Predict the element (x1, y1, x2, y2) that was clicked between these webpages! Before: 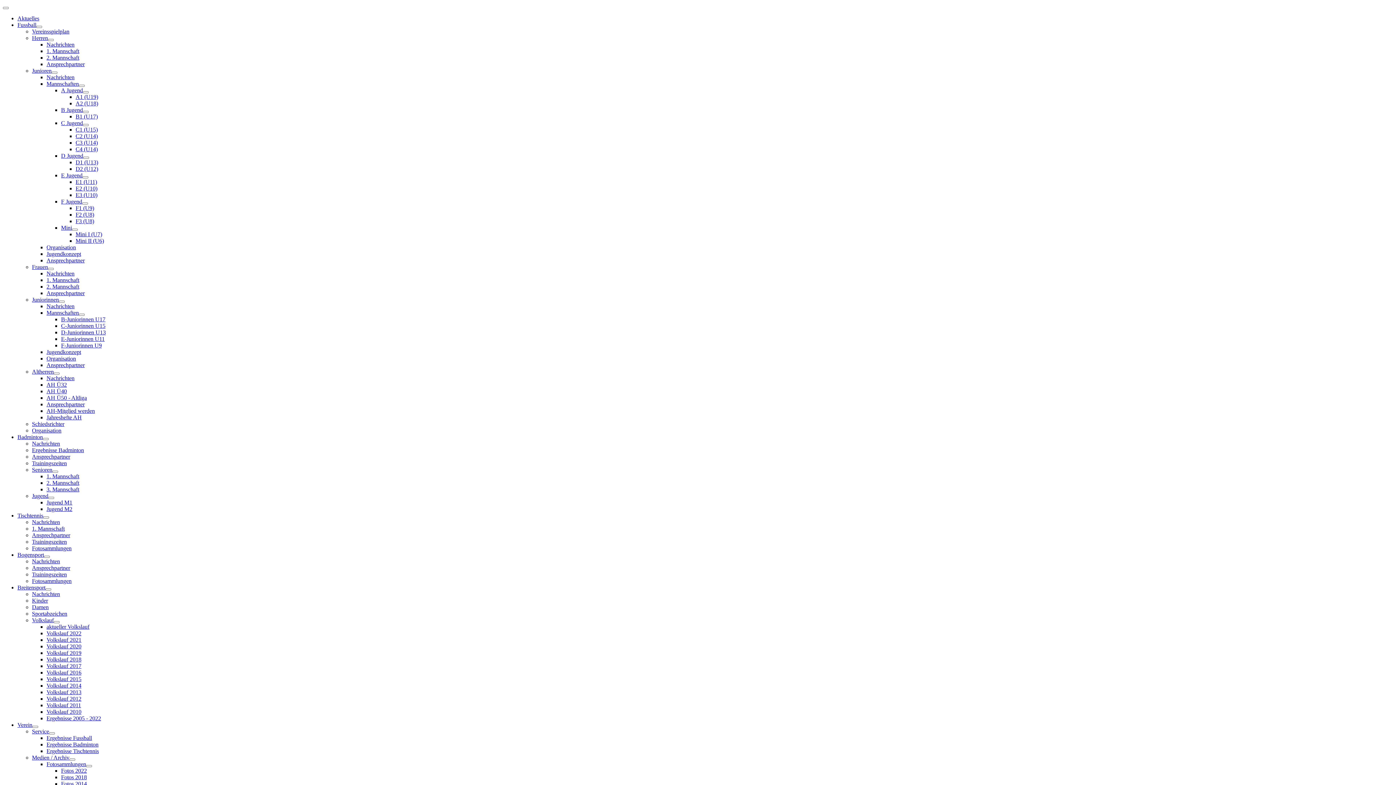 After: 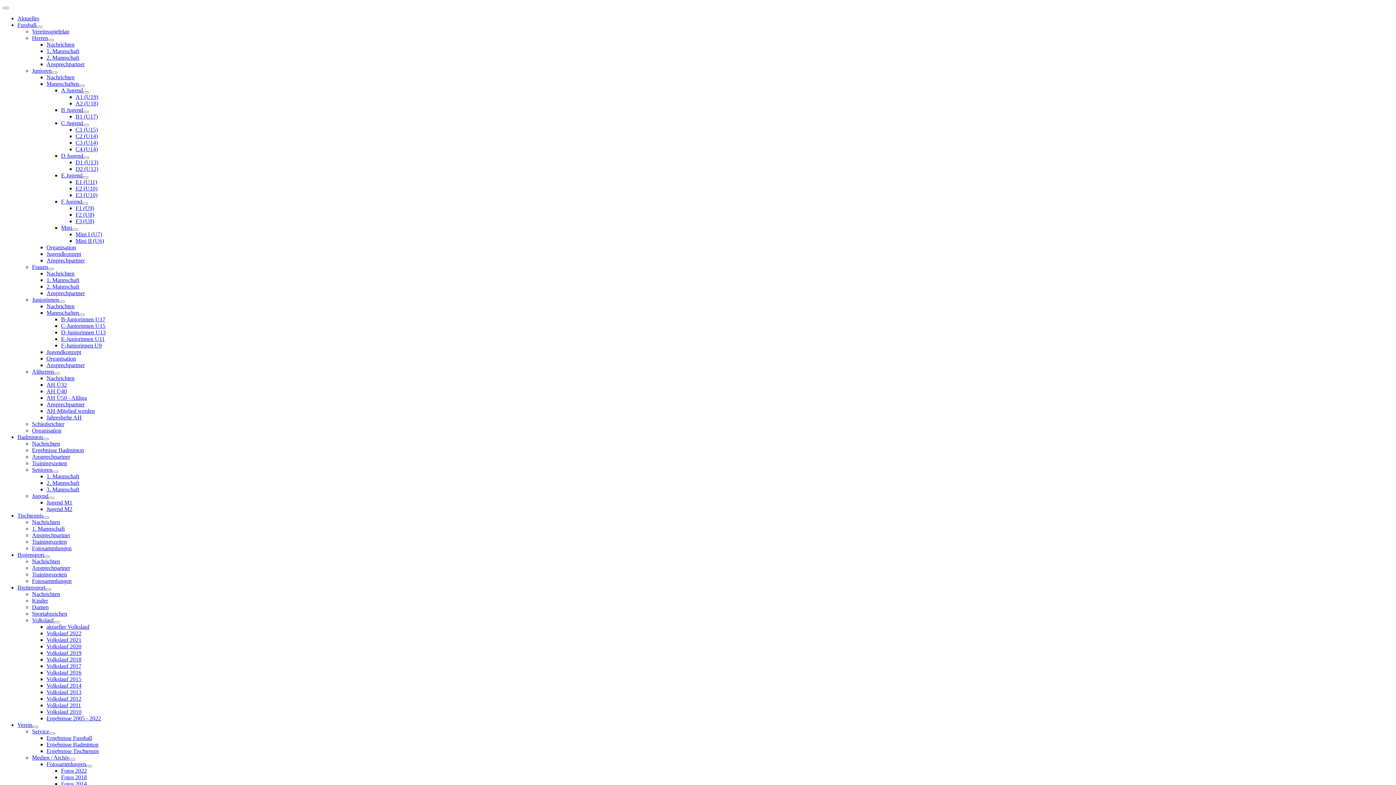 Action: bbox: (61, 329, 105, 335) label: D-Juniorinnen U13